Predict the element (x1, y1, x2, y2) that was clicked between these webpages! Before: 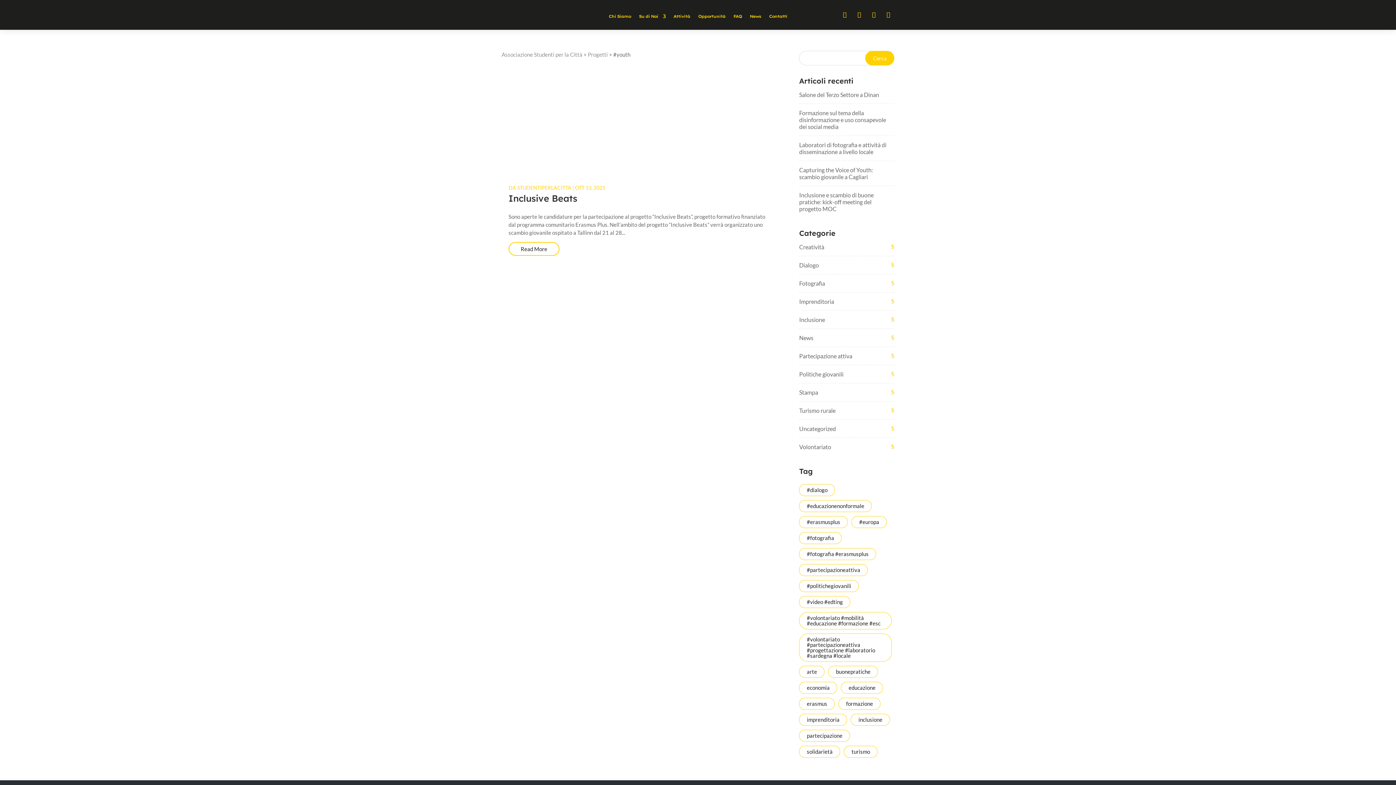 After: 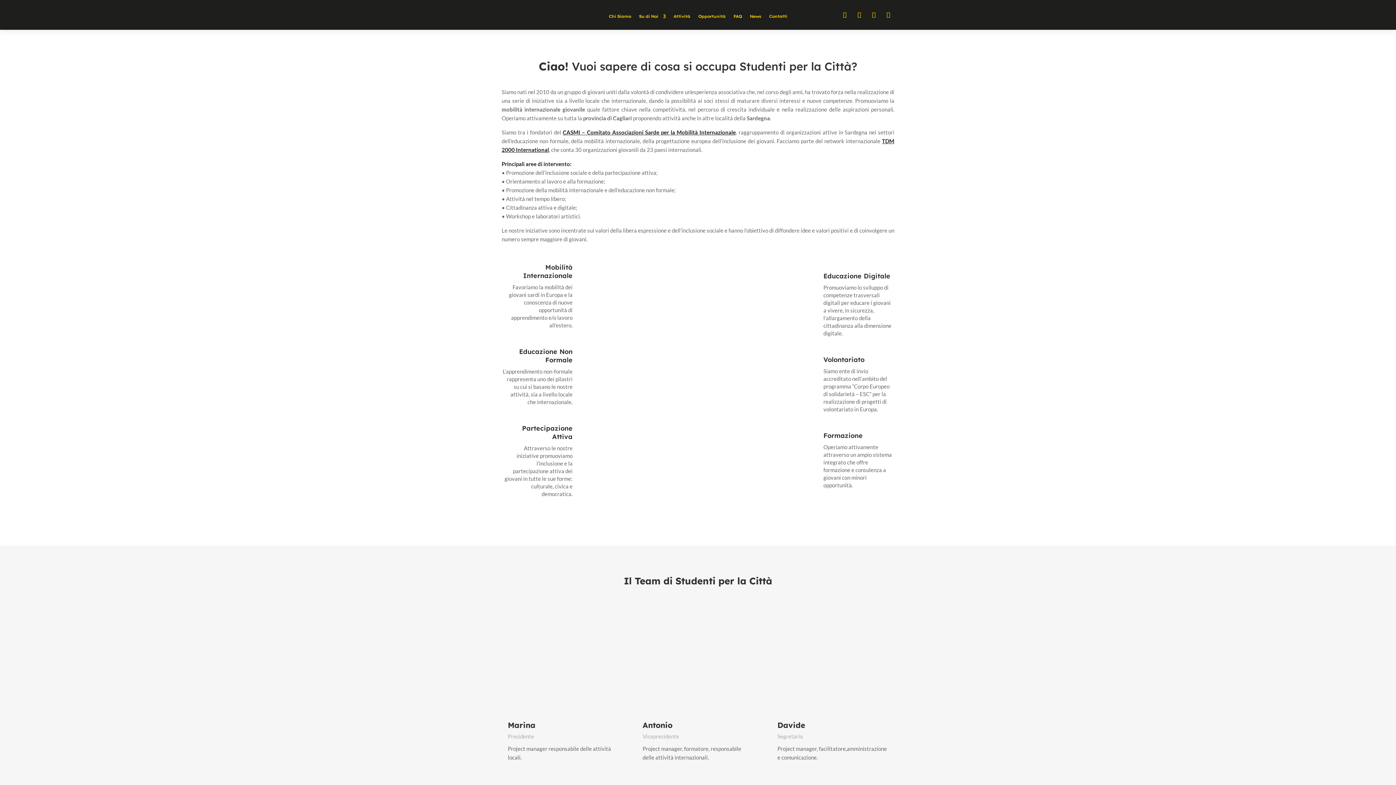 Action: label: Chi Siamo bbox: (608, 10, 631, 29)